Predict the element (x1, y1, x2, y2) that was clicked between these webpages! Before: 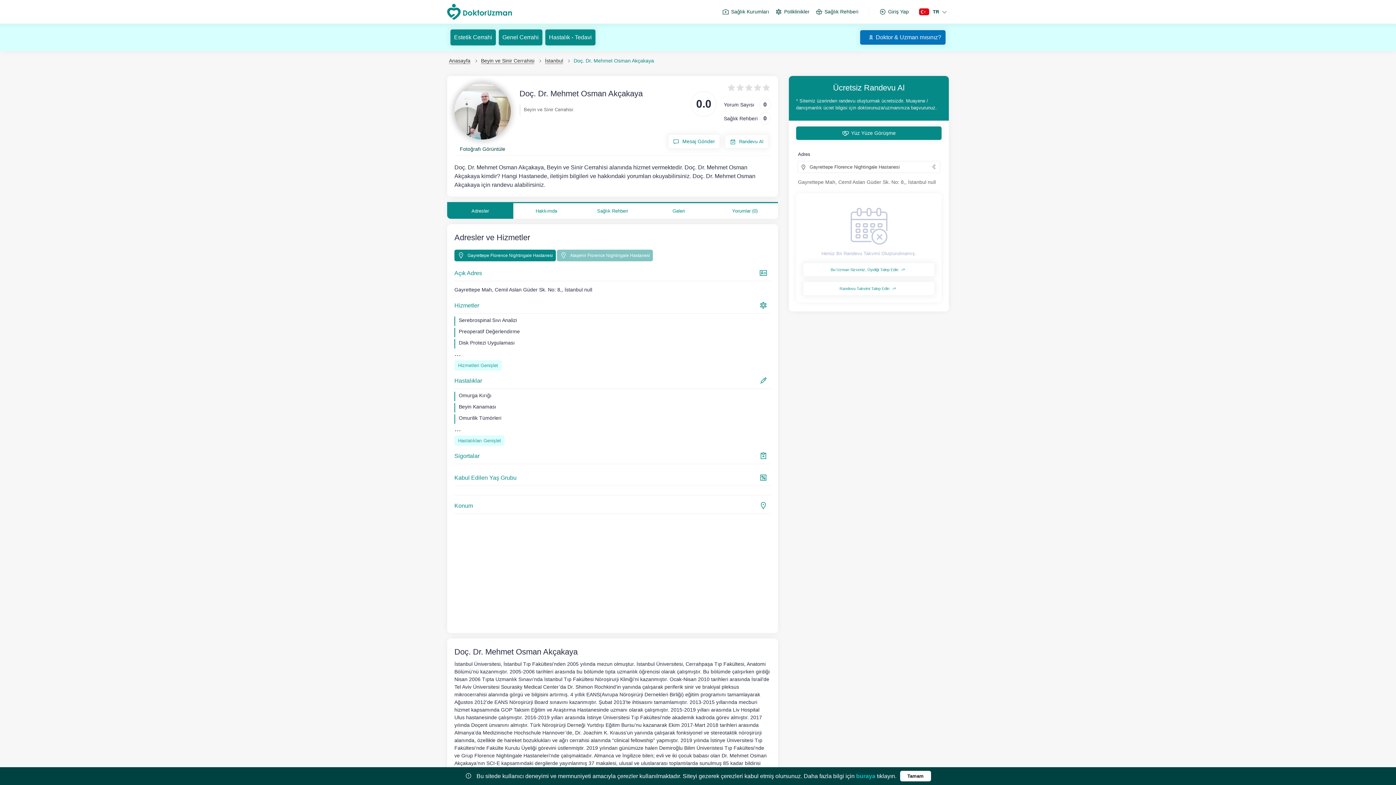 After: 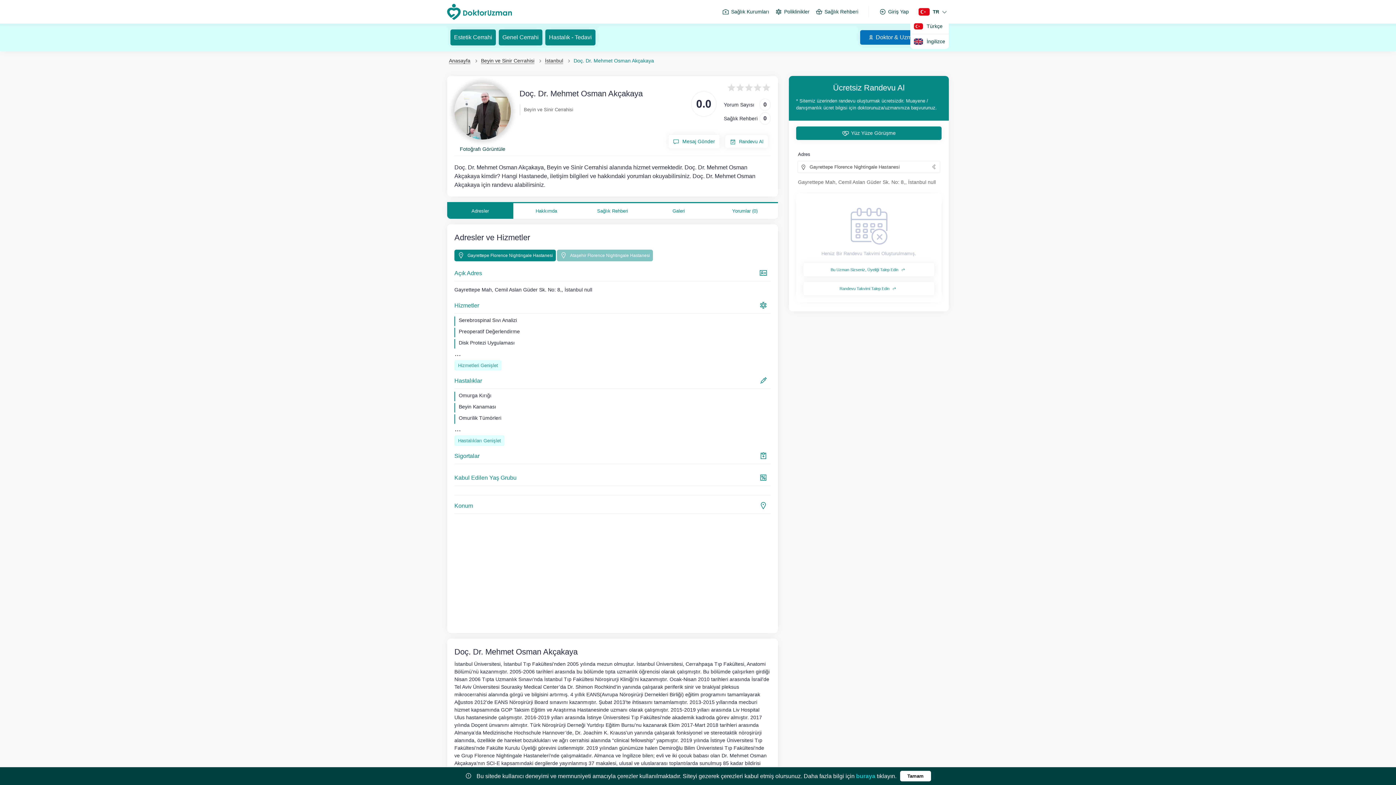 Action: bbox: (919, 4, 949, 18) label: TR